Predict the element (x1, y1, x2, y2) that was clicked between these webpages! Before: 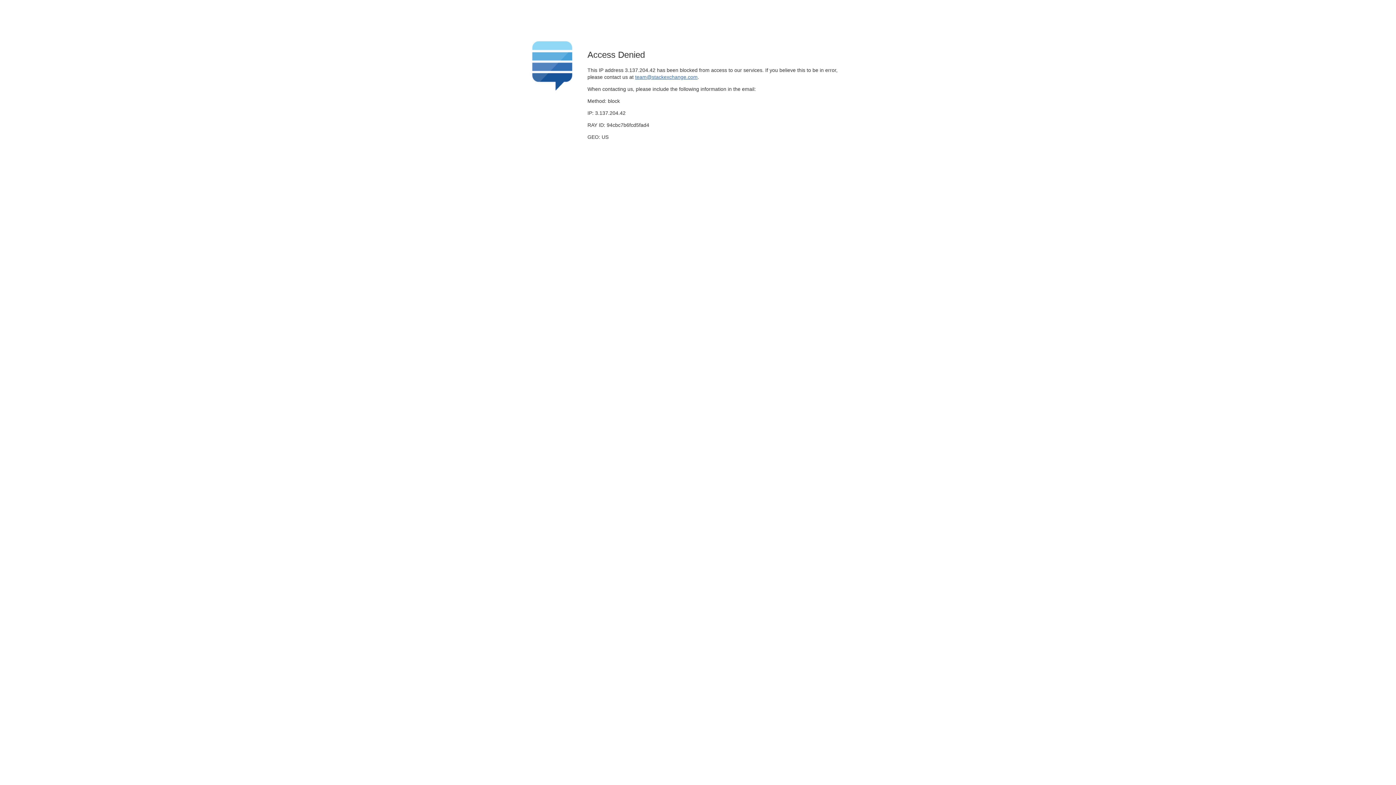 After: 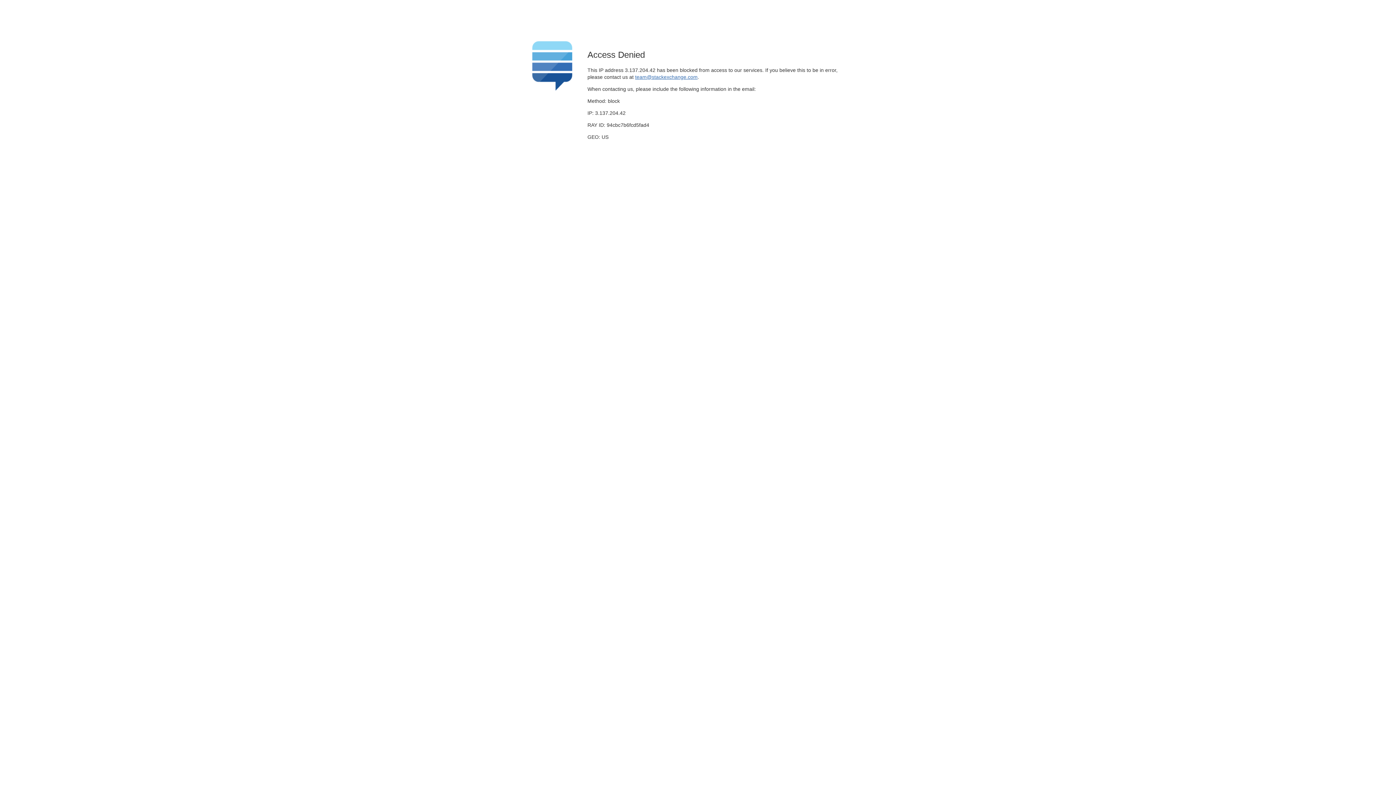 Action: label: team@stackexchange.com bbox: (635, 74, 697, 79)